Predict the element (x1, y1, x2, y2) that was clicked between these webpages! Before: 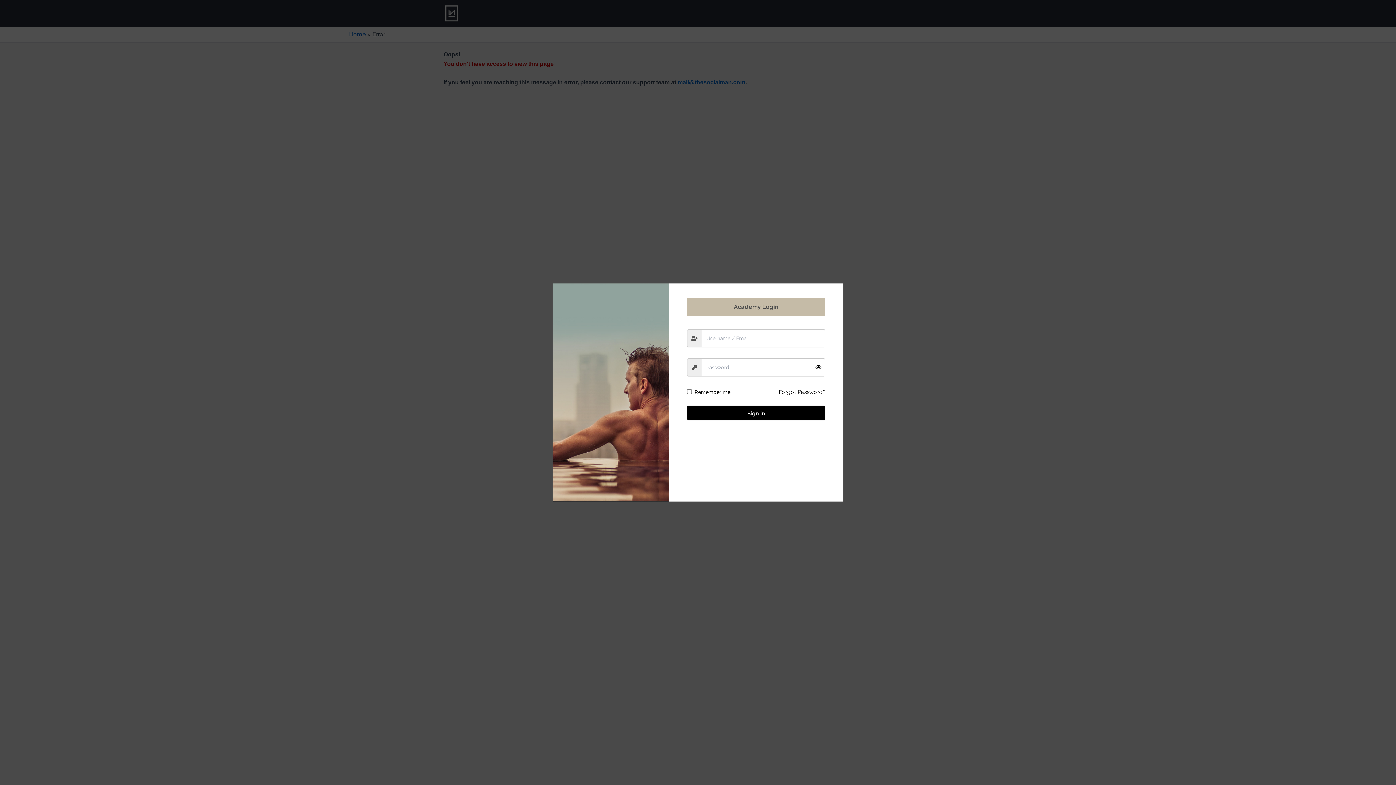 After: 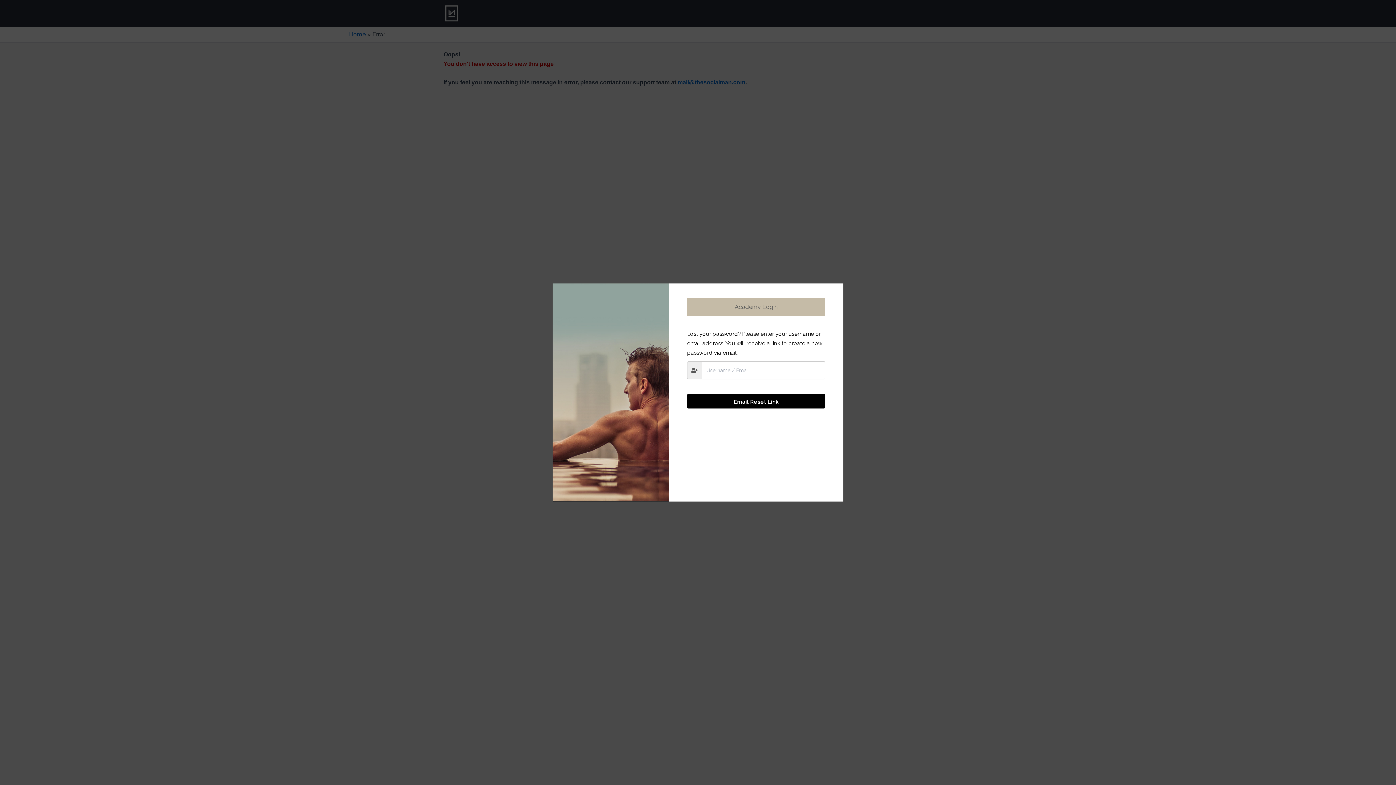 Action: label: Forgot Password? bbox: (778, 387, 825, 397)